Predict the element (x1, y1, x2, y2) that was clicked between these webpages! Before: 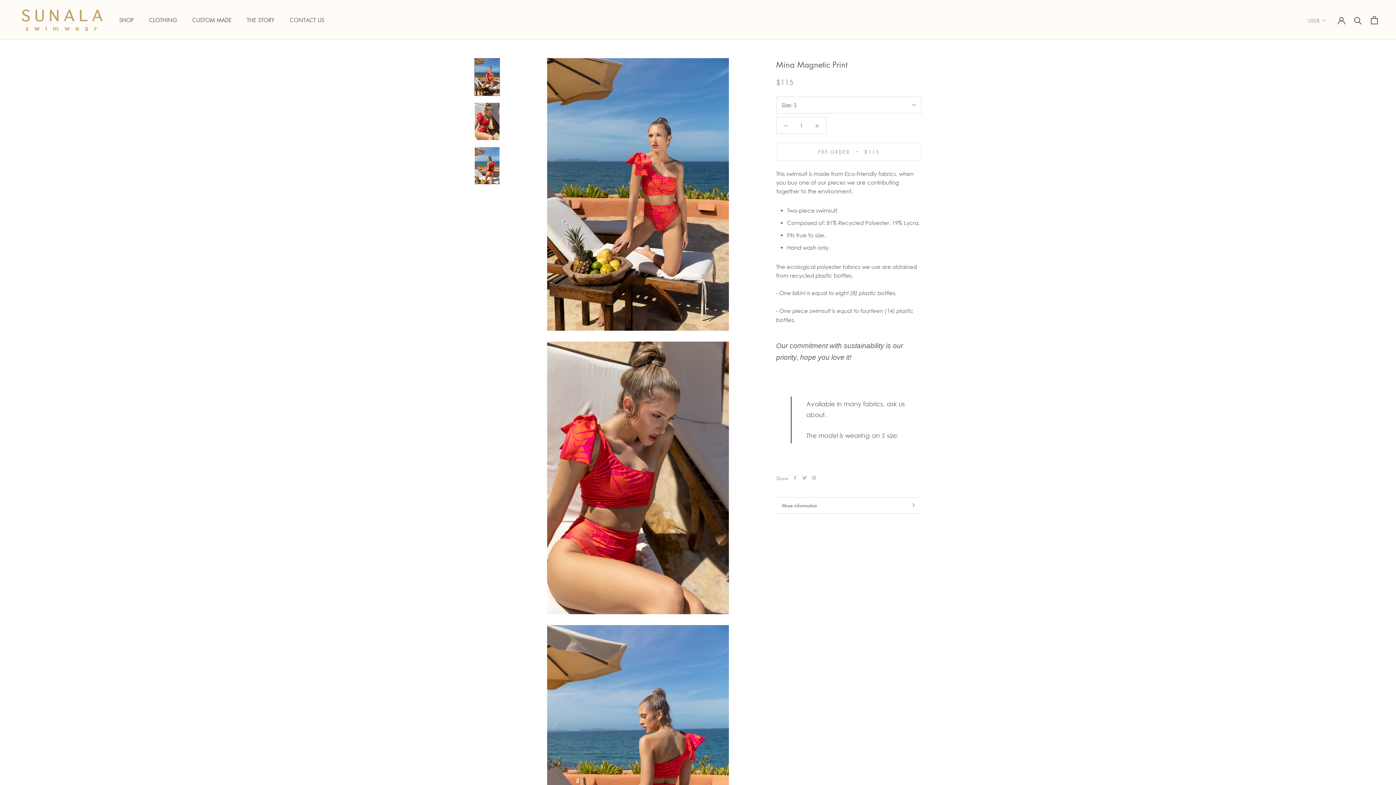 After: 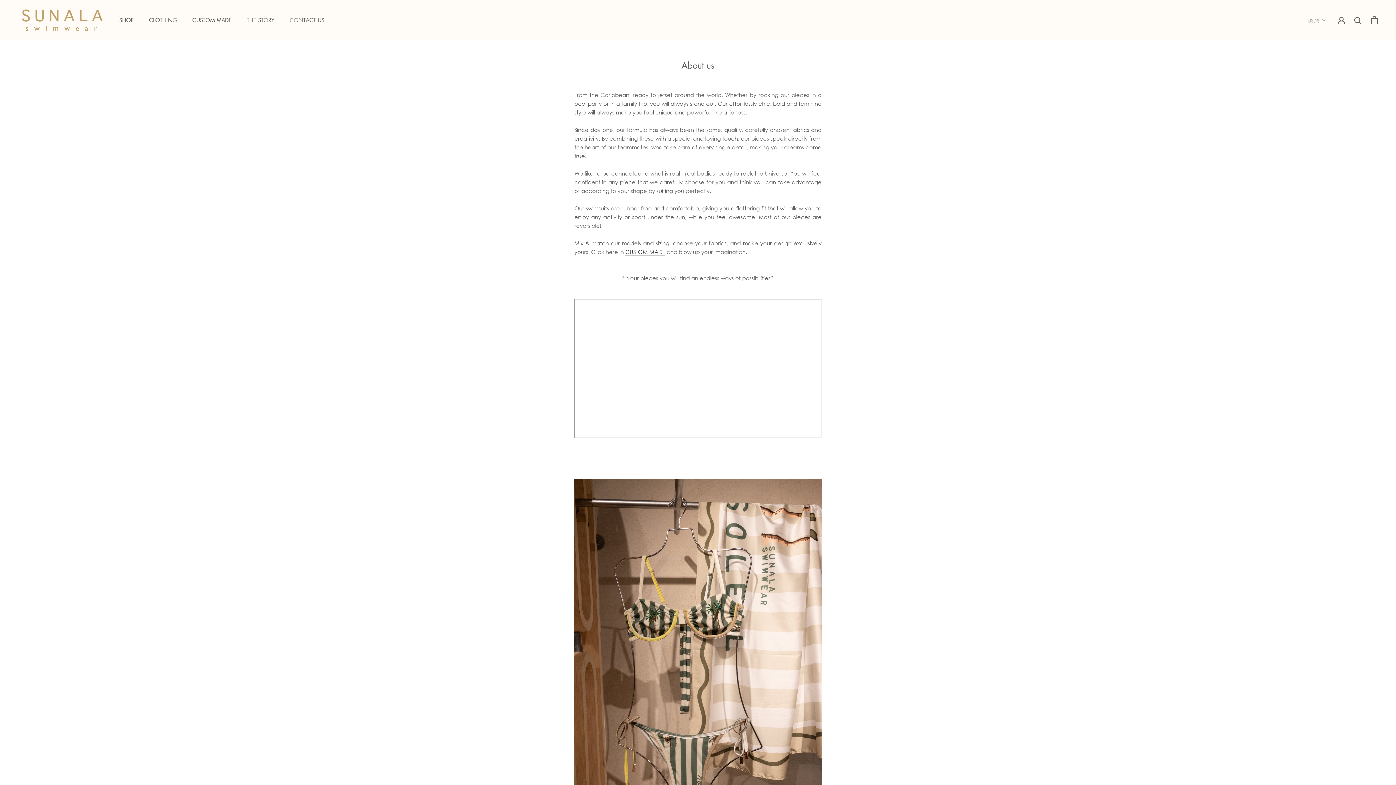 Action: label: THE STORY bbox: (246, 16, 274, 23)